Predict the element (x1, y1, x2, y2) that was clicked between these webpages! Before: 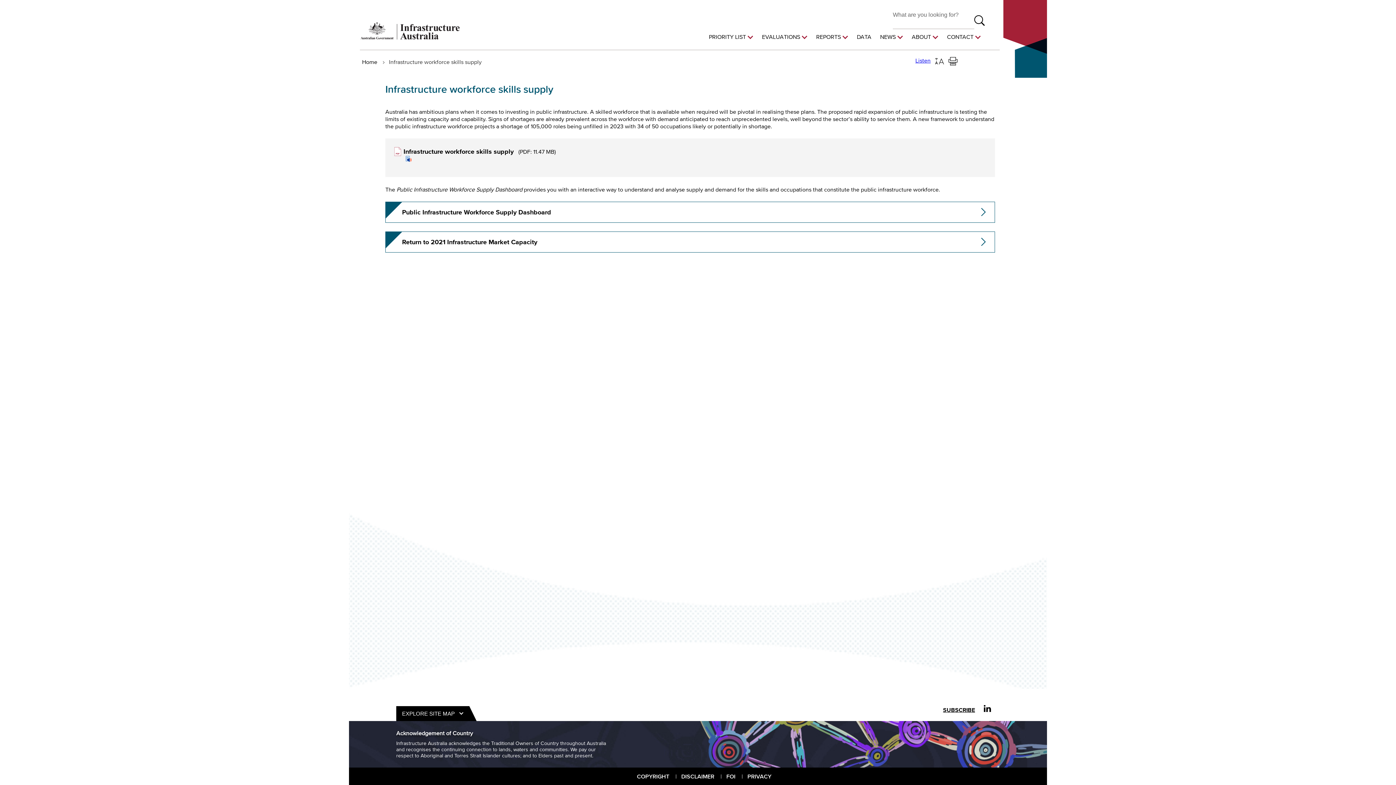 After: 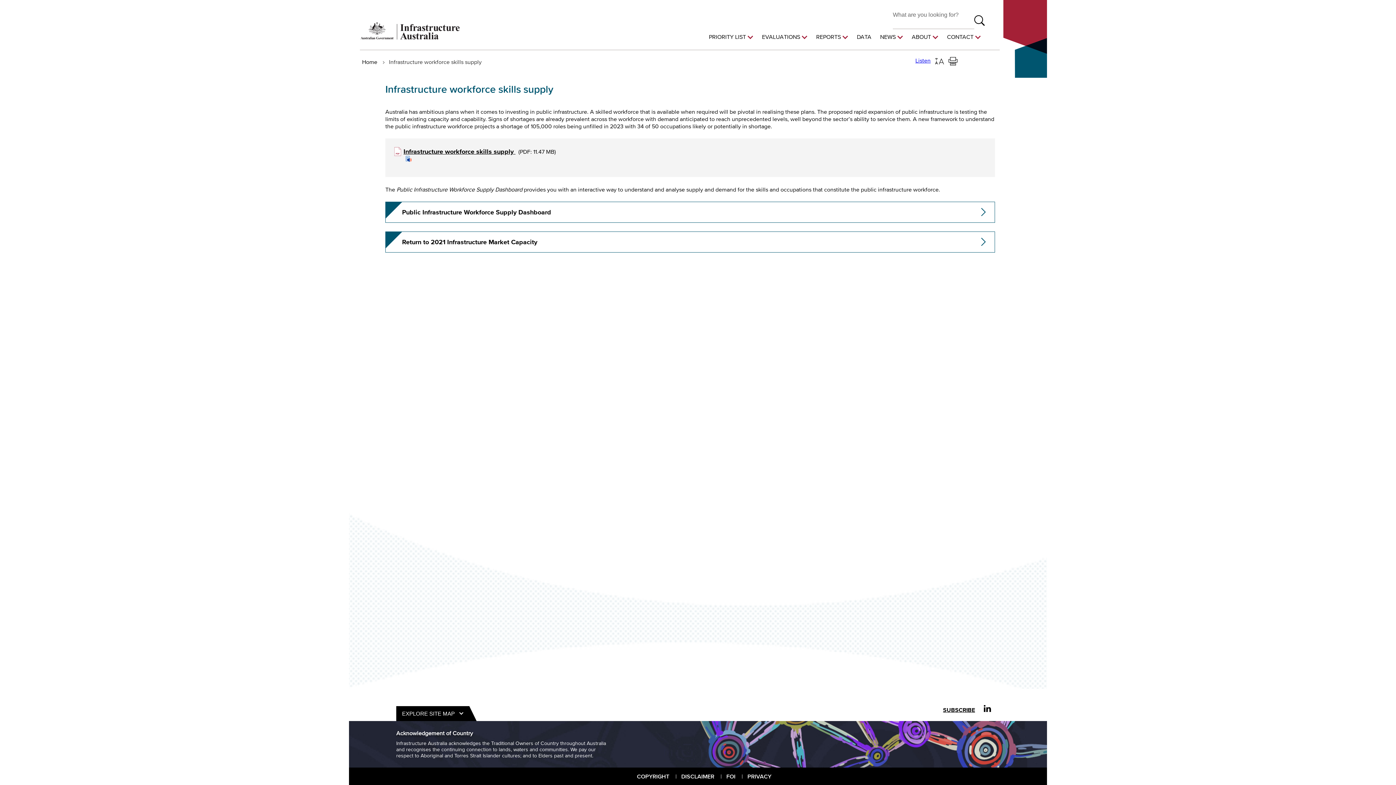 Action: label: Infrastructure workforce skills supply (PDF: 11.47 MB) bbox: (403, 148, 556, 154)